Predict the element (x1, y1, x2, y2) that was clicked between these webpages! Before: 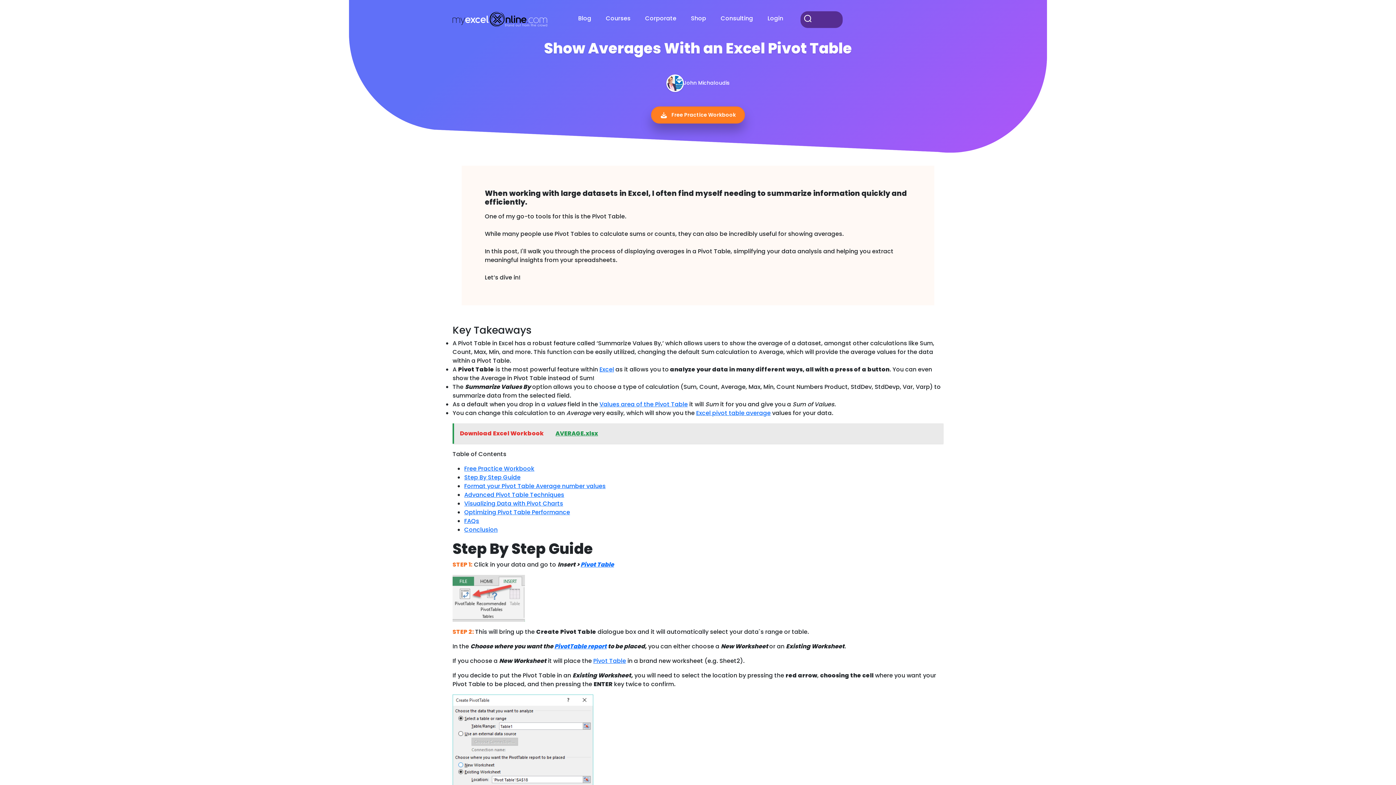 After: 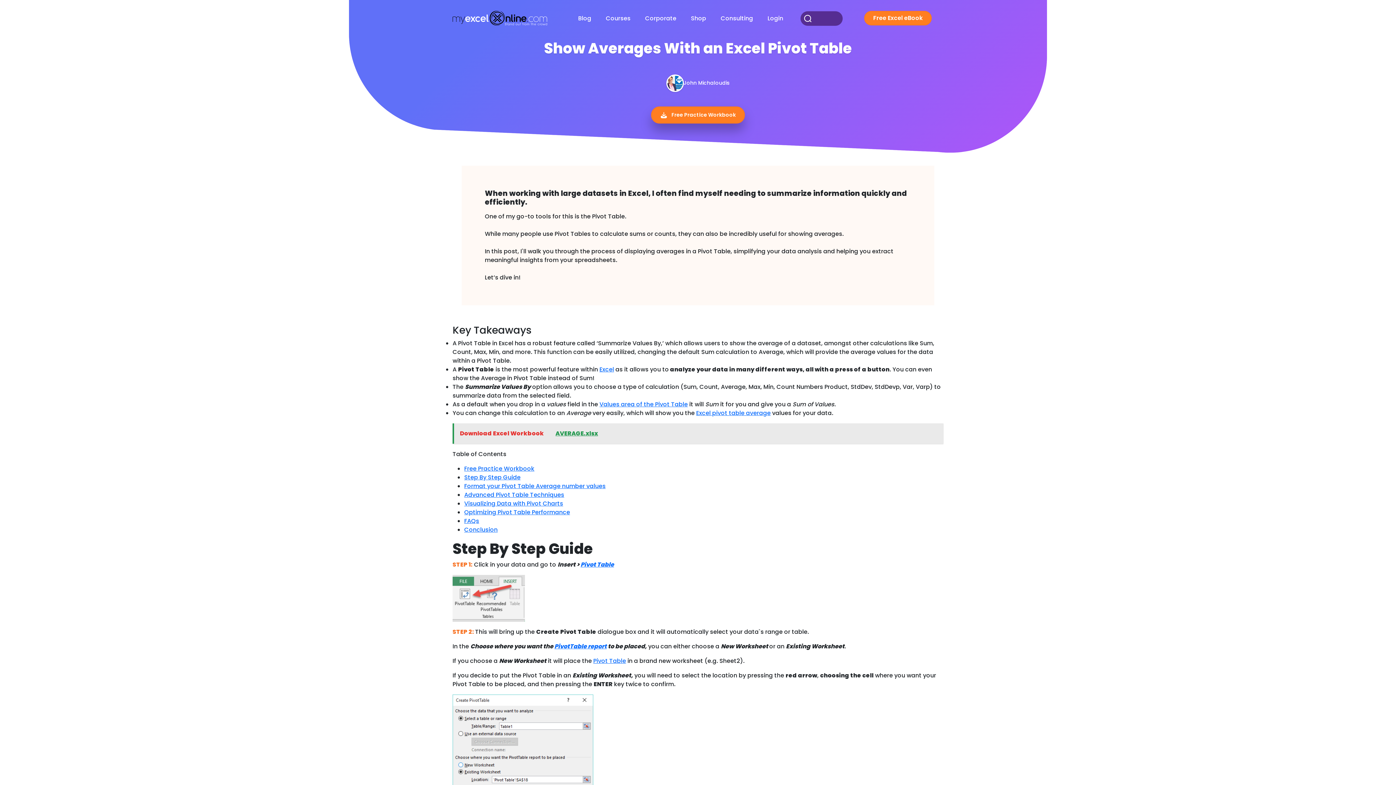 Action: bbox: (764, 11, 786, 28) label: Login